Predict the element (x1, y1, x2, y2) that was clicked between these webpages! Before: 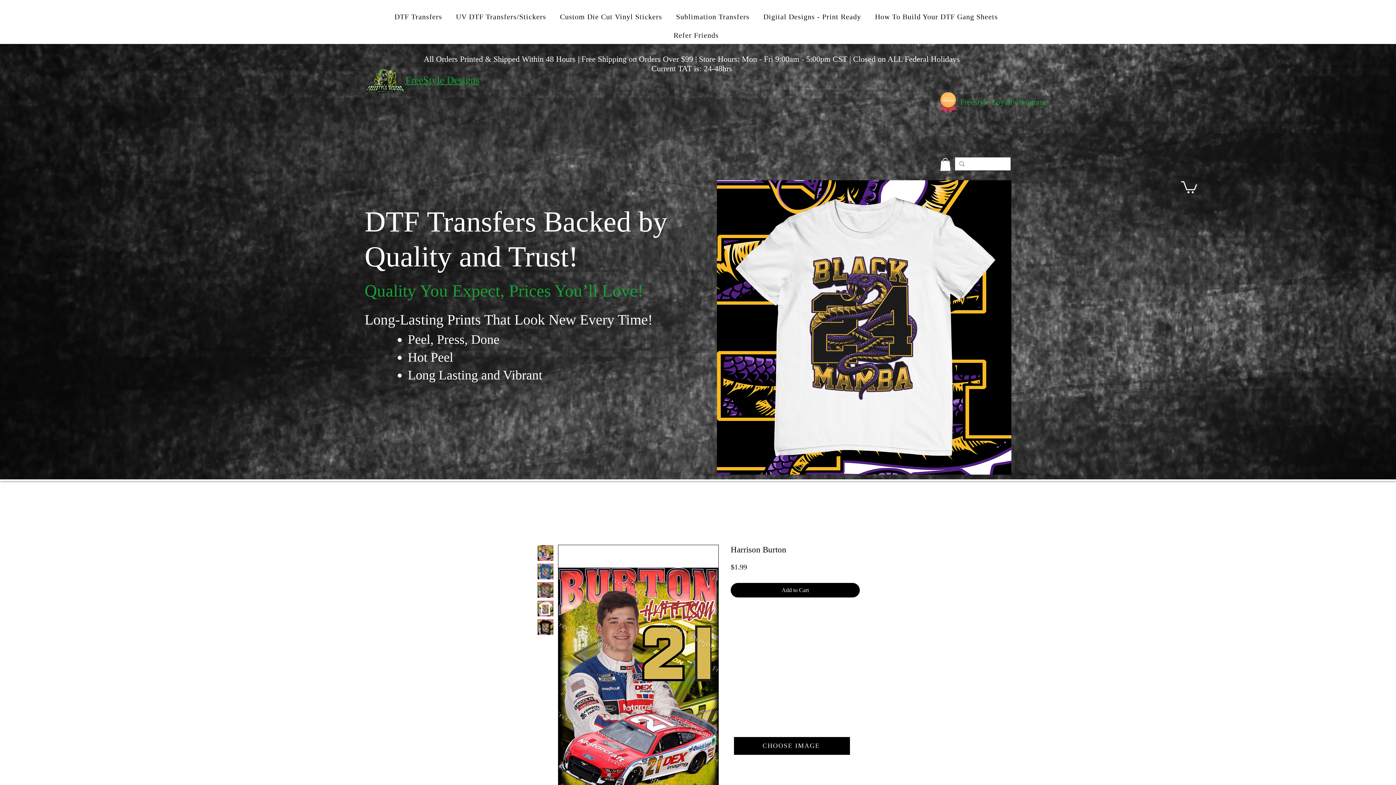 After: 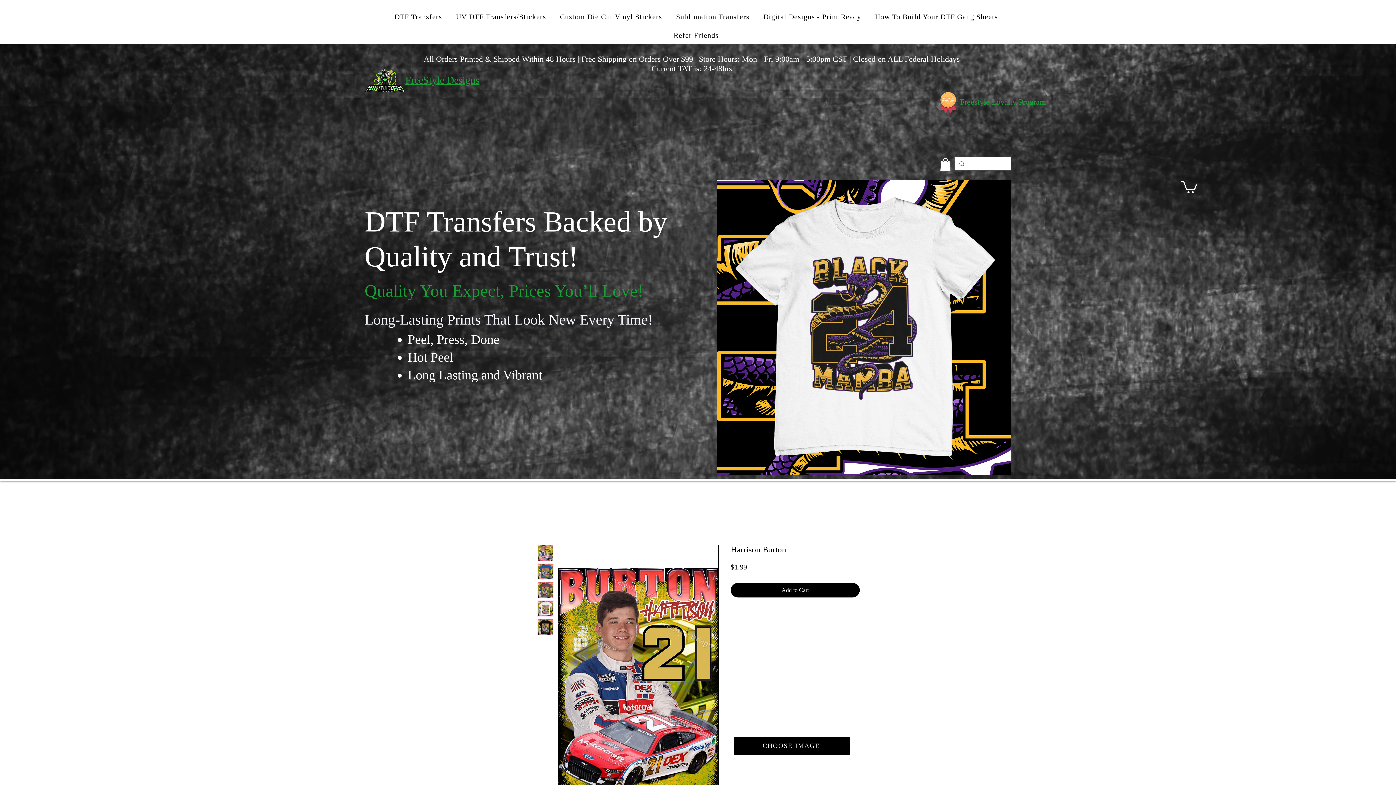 Action: bbox: (940, 158, 950, 170)